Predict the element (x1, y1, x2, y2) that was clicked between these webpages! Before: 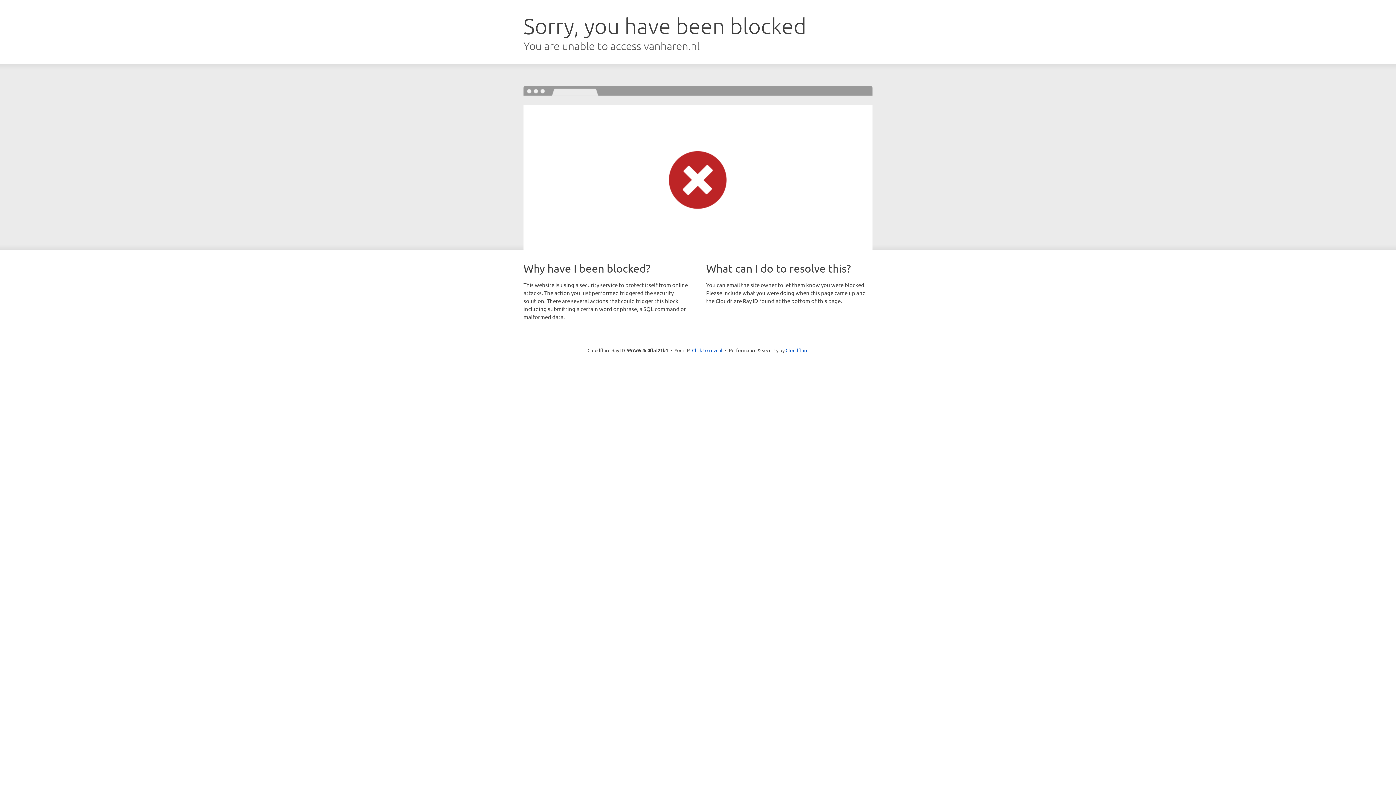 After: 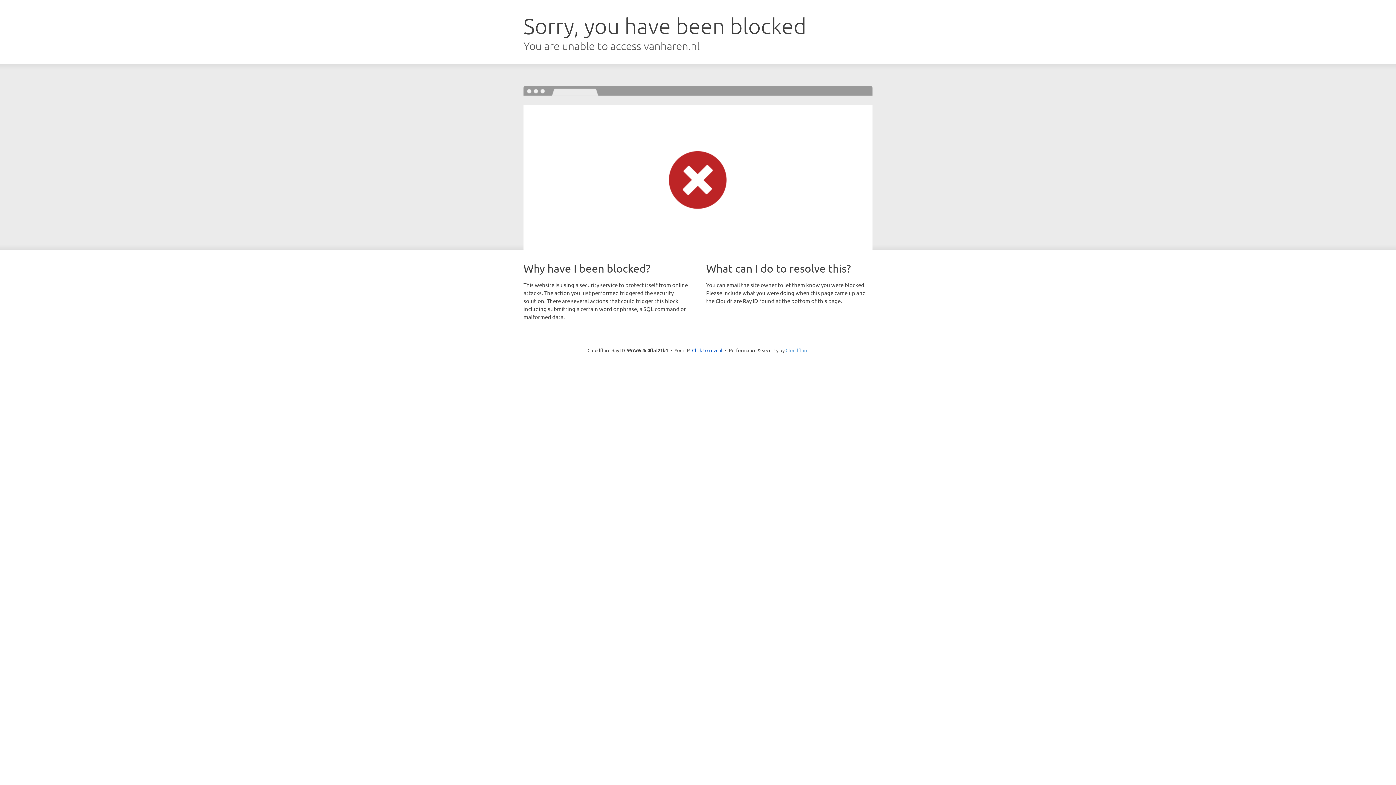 Action: bbox: (785, 347, 808, 353) label: Cloudflare